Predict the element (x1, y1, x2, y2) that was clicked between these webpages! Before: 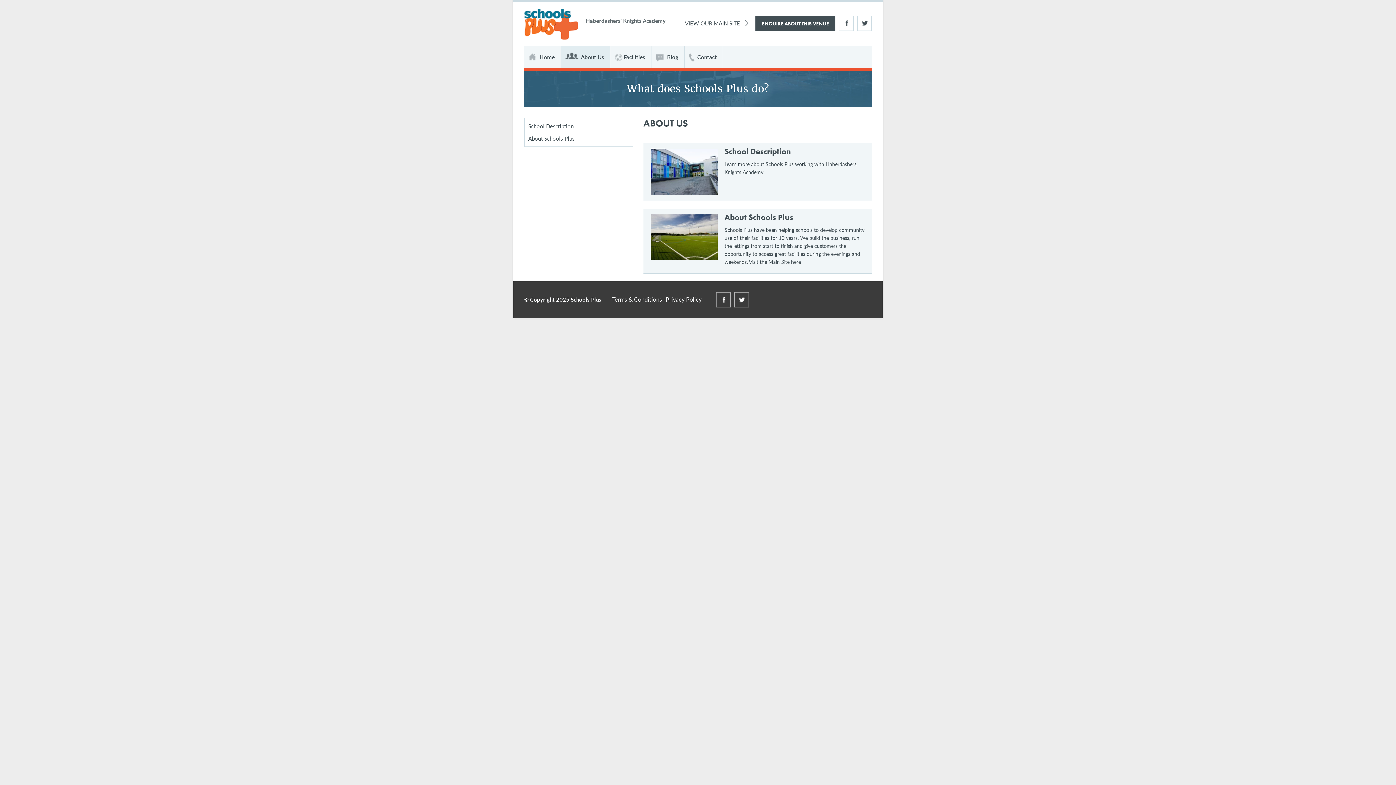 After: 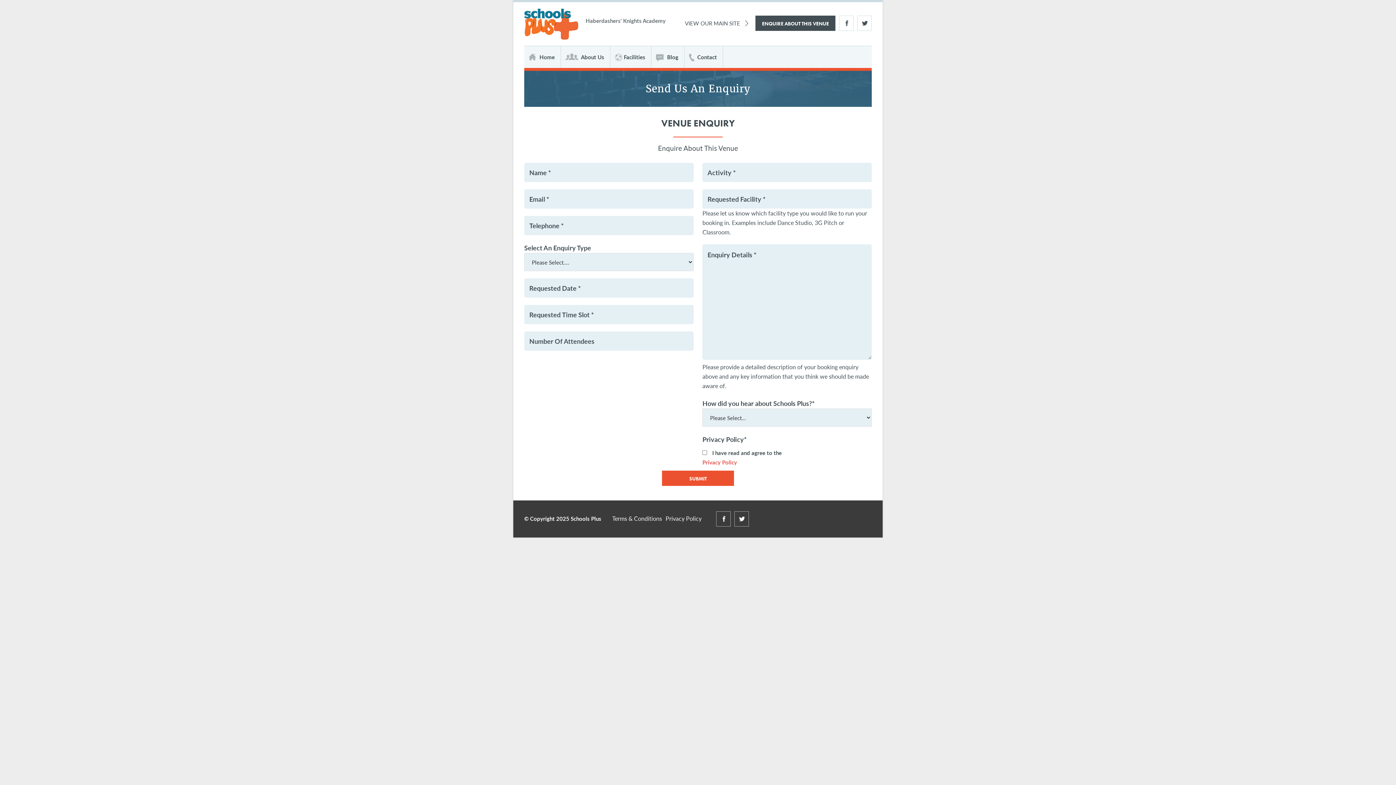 Action: bbox: (755, 15, 835, 30) label: ENQUIRE ABOUT THIS VENUE